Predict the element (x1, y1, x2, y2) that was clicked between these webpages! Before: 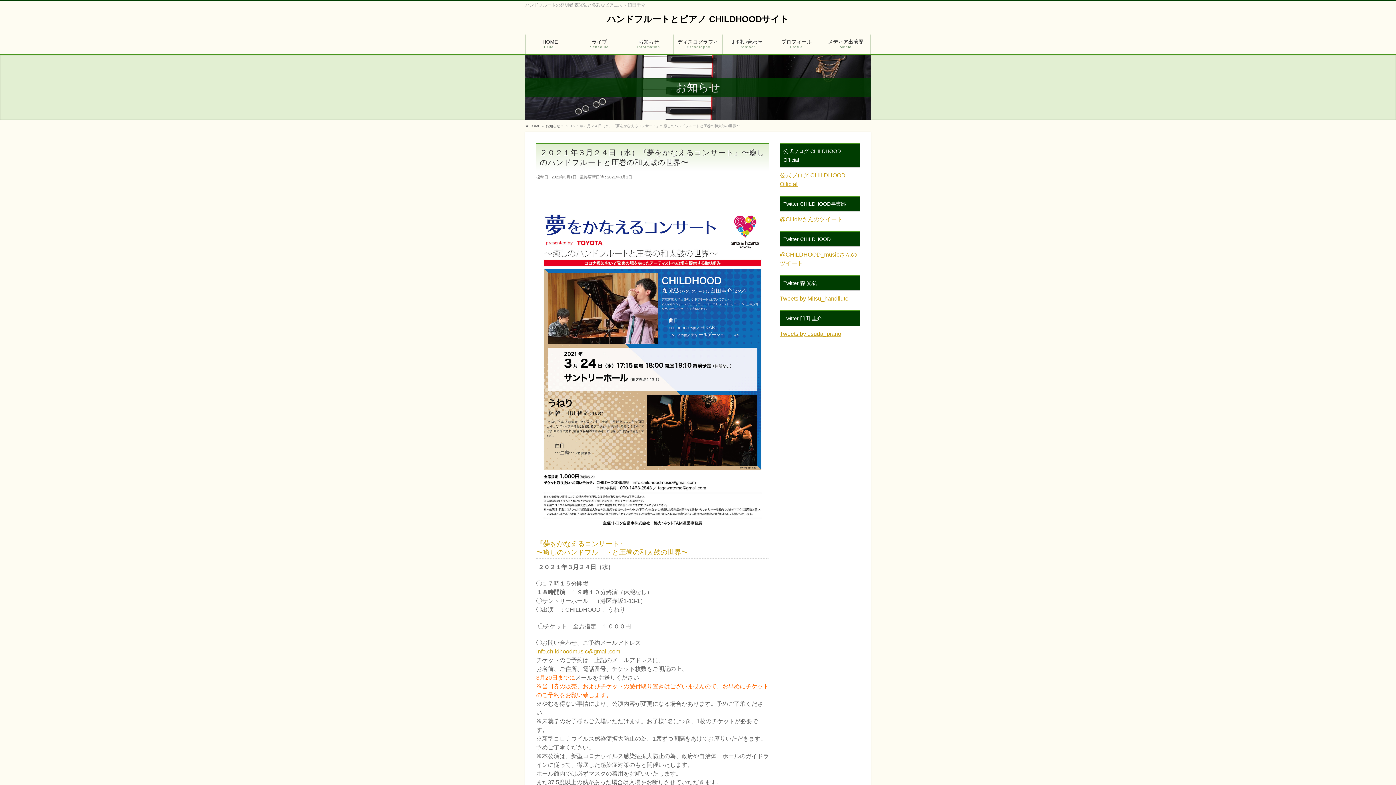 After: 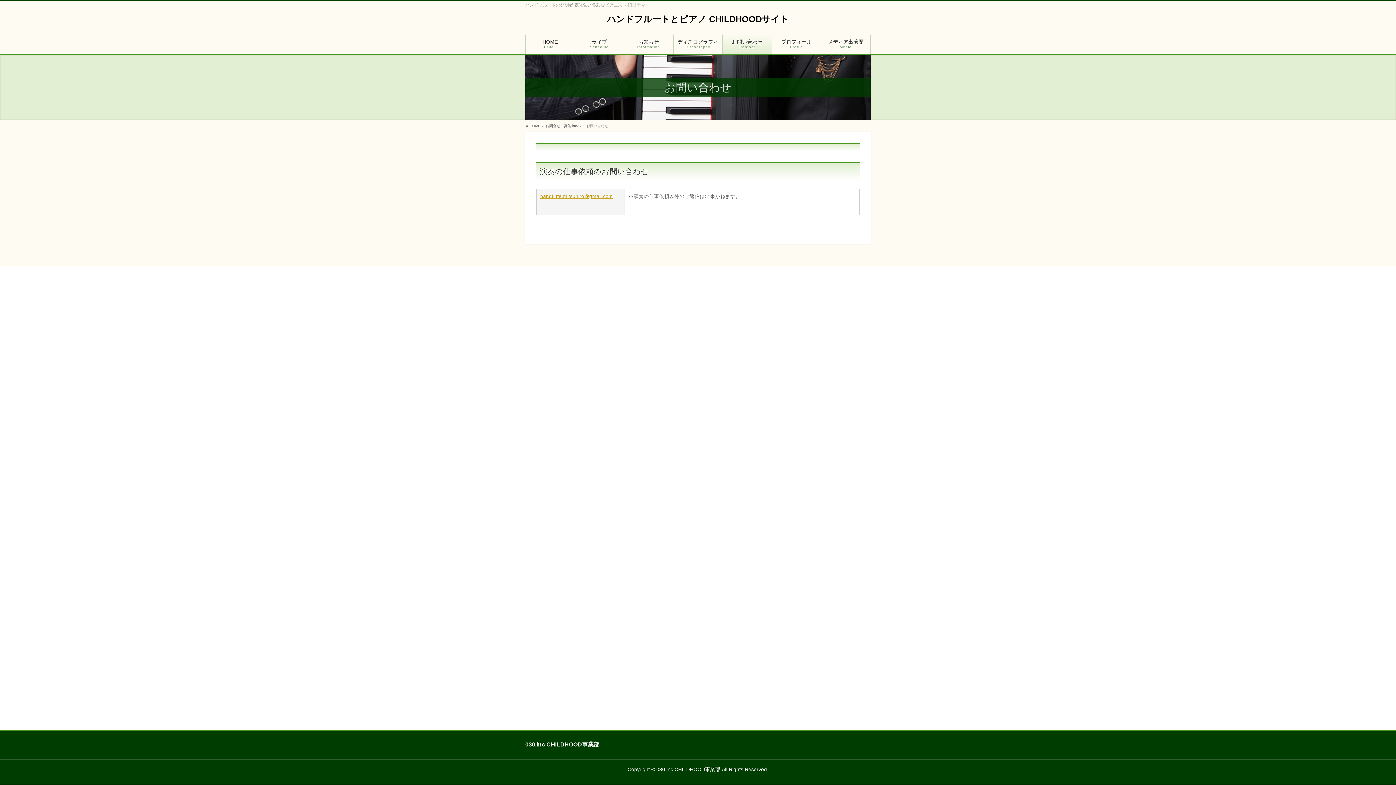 Action: bbox: (722, 34, 772, 53) label: お問い合わせ
Contact